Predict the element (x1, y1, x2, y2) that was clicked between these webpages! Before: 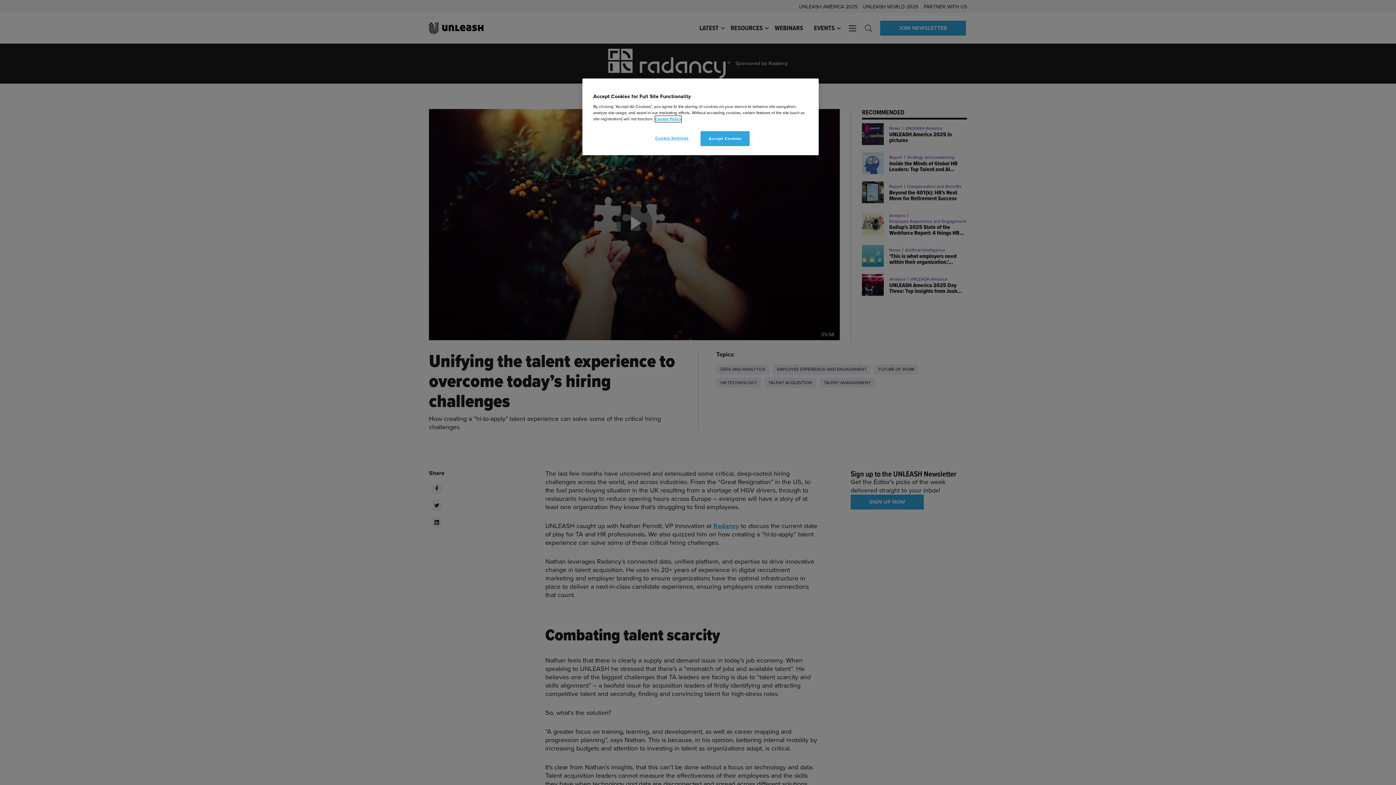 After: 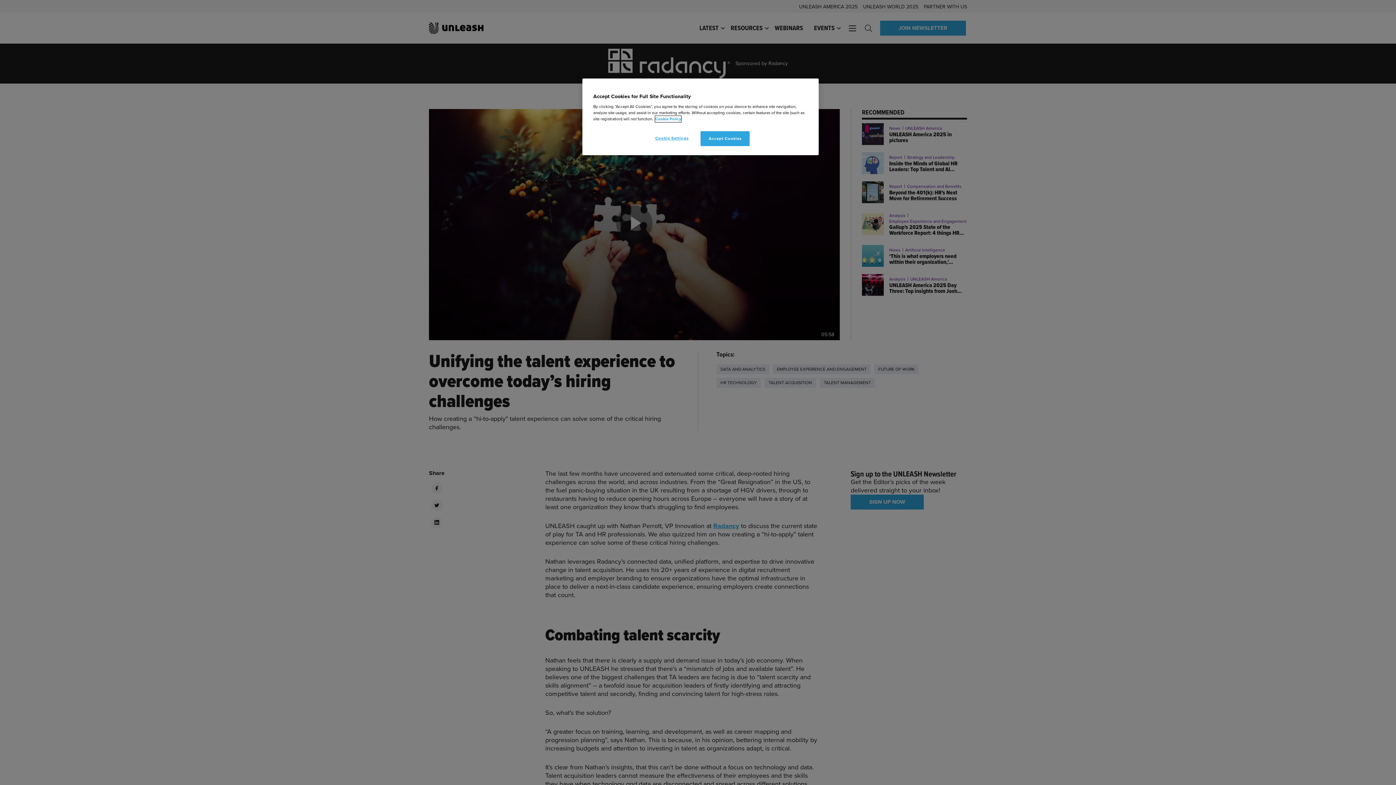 Action: label: More information about your privacy, opens in a new tab bbox: (655, 116, 681, 122)